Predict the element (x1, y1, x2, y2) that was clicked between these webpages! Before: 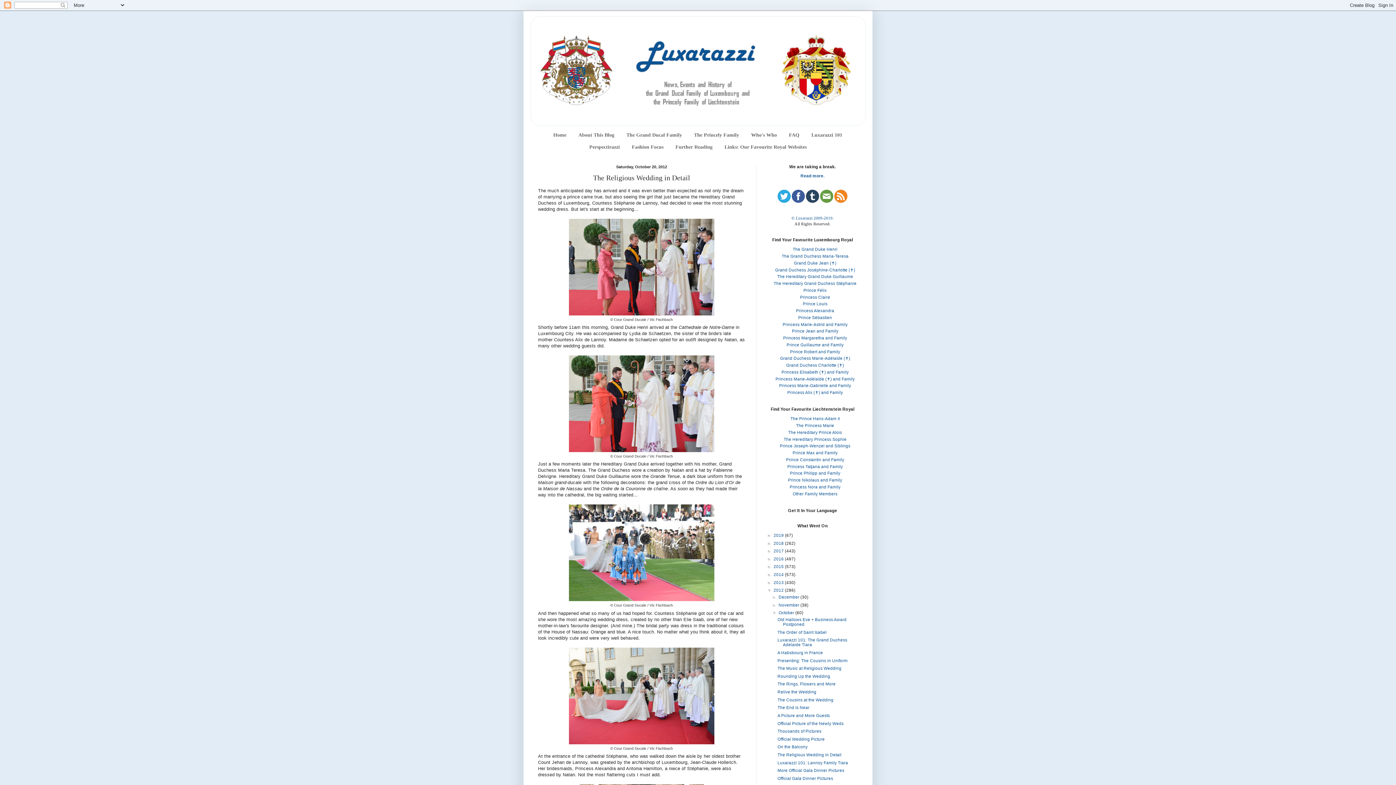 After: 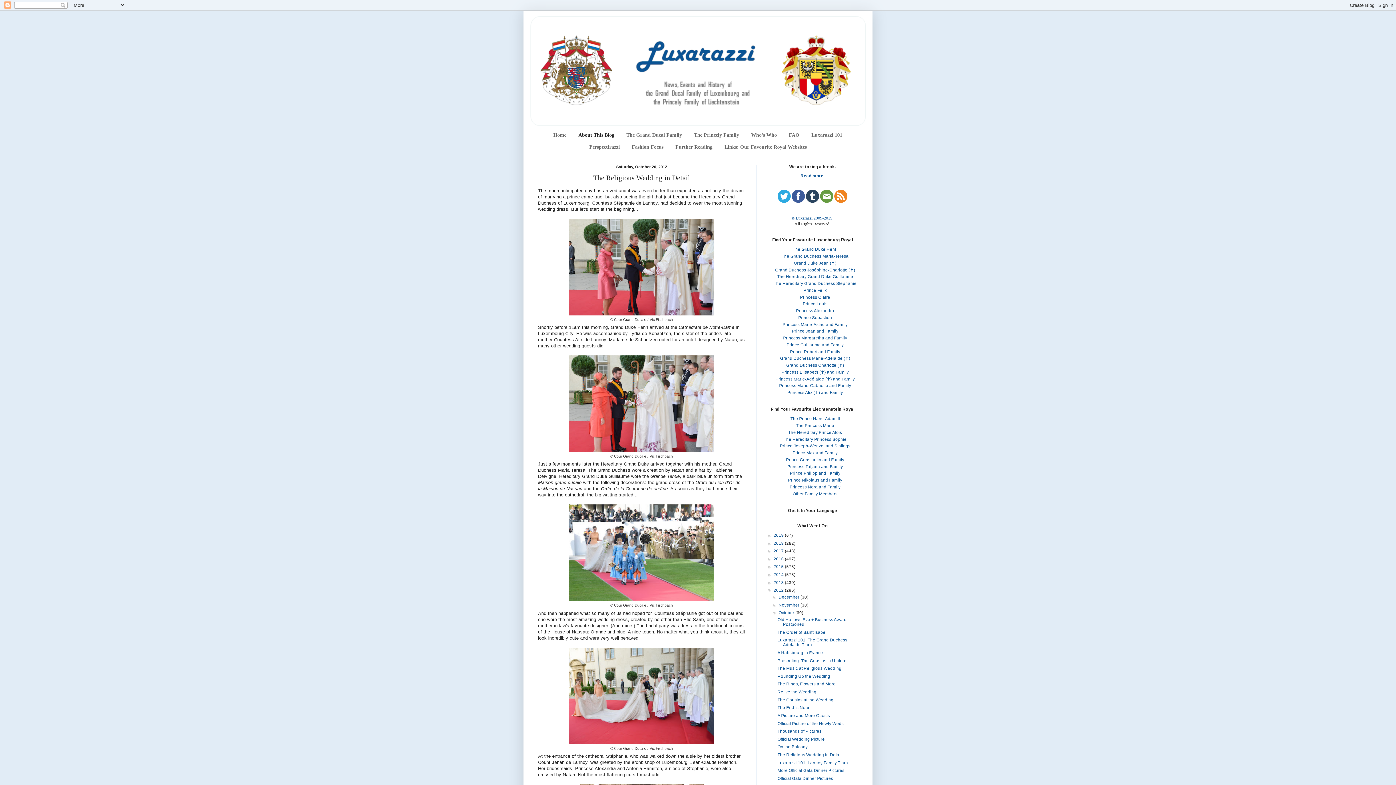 Action: bbox: (573, 129, 620, 141) label: About This Blog